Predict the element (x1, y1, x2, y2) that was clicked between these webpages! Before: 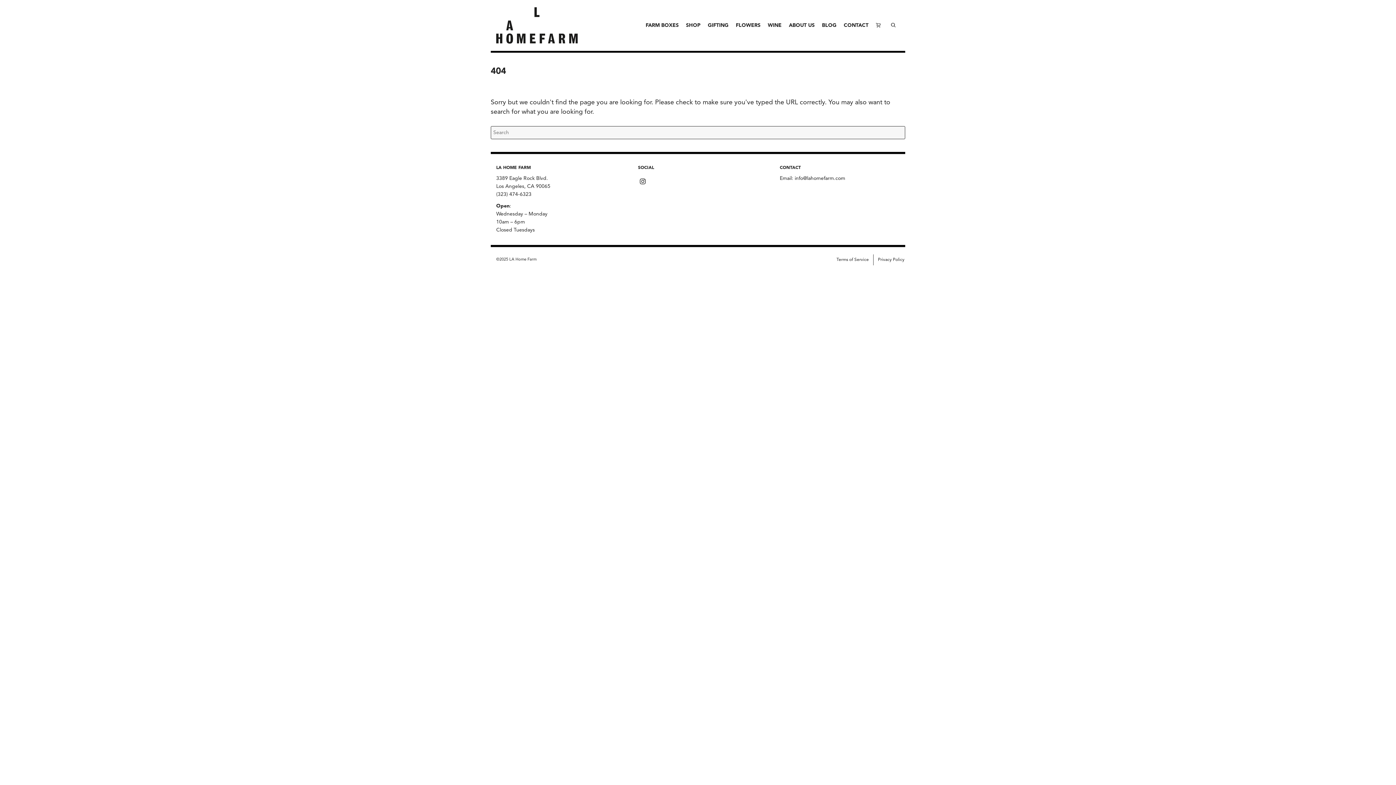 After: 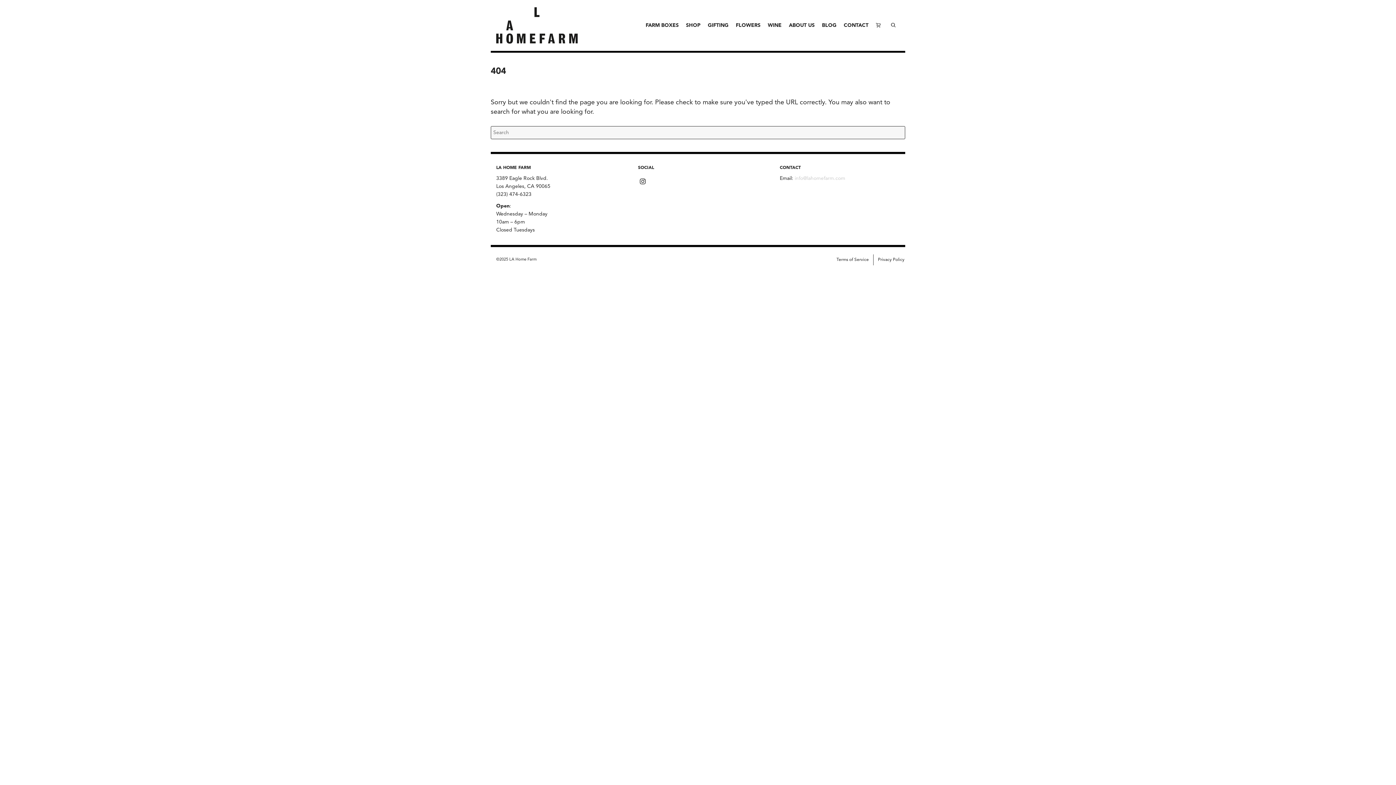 Action: label: info@lahomefarm.com bbox: (794, 176, 845, 181)